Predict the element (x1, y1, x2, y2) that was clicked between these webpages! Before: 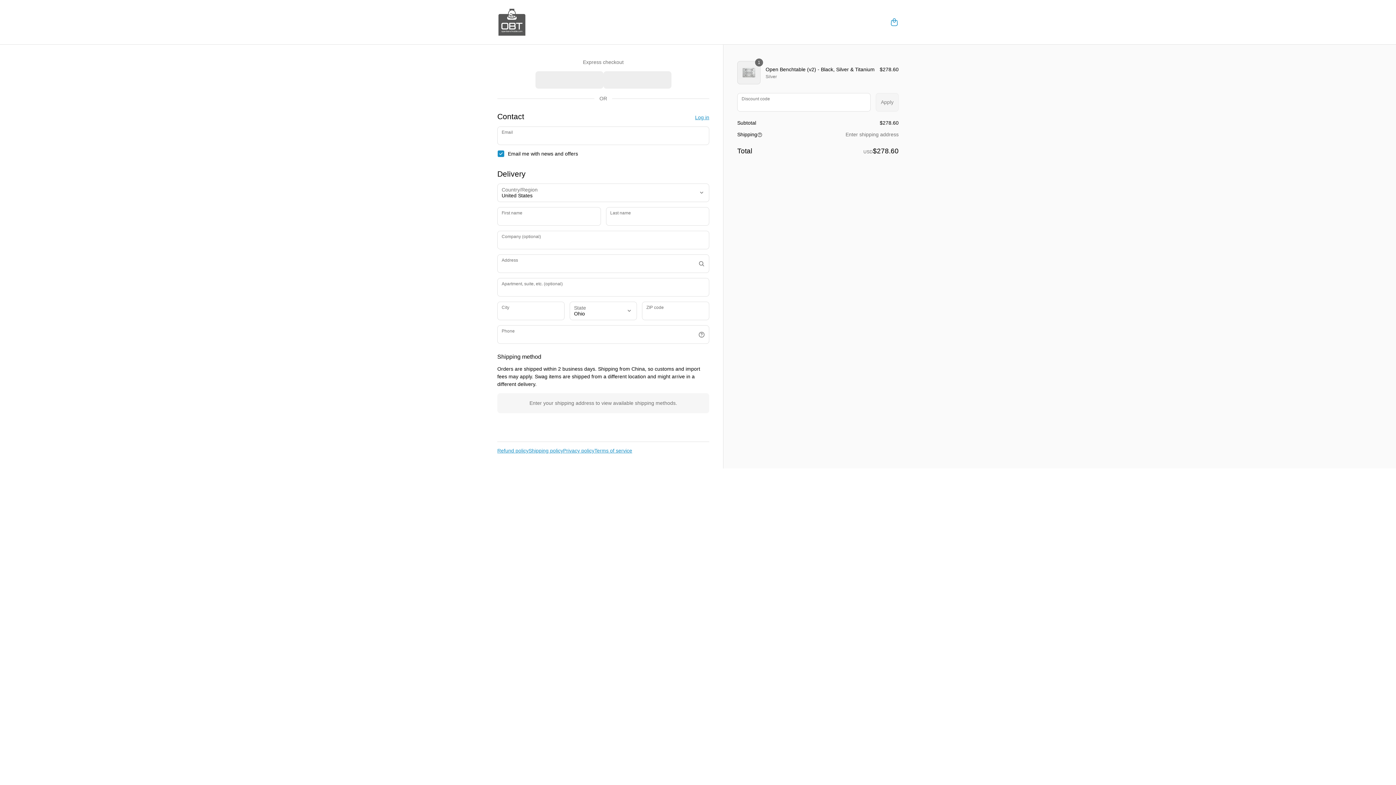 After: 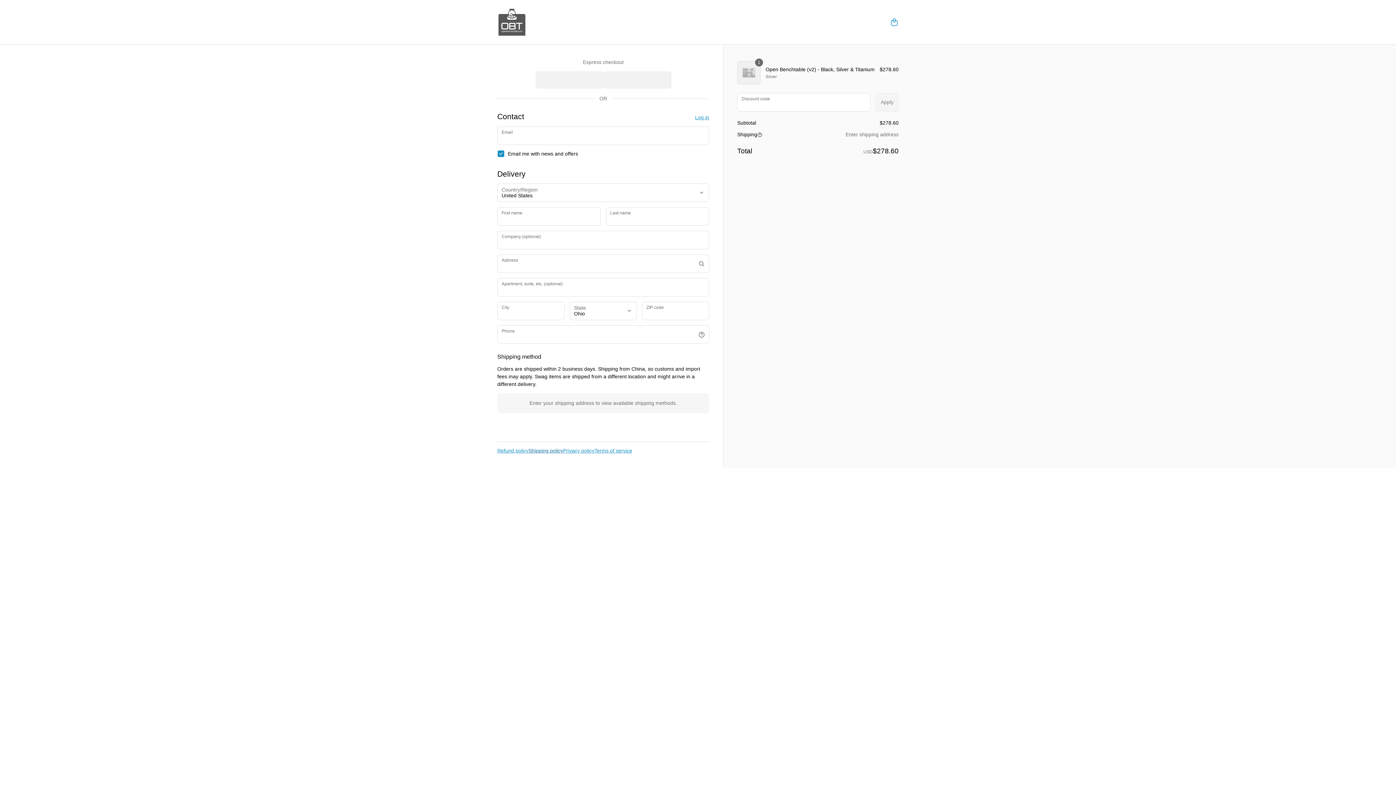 Action: bbox: (528, 447, 563, 454) label: Shipping policy